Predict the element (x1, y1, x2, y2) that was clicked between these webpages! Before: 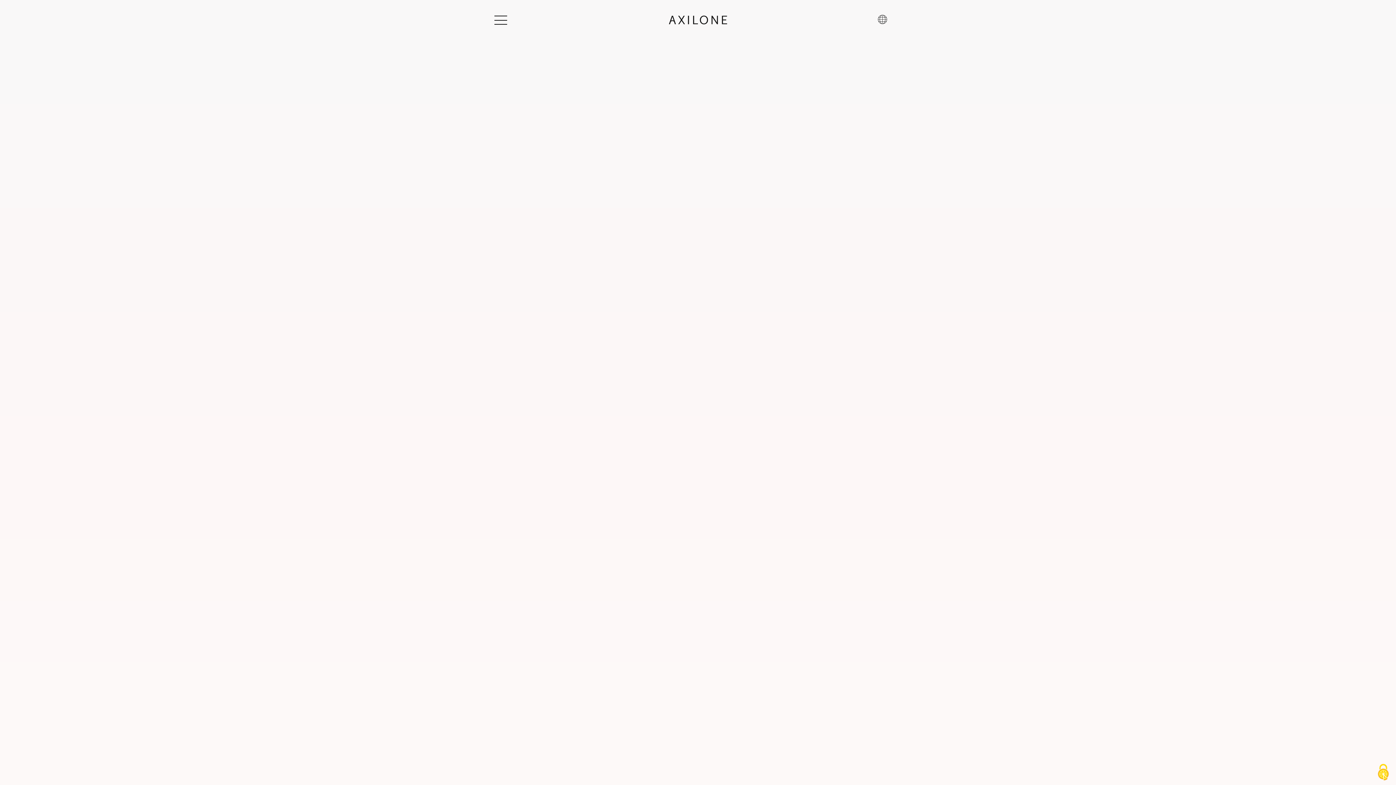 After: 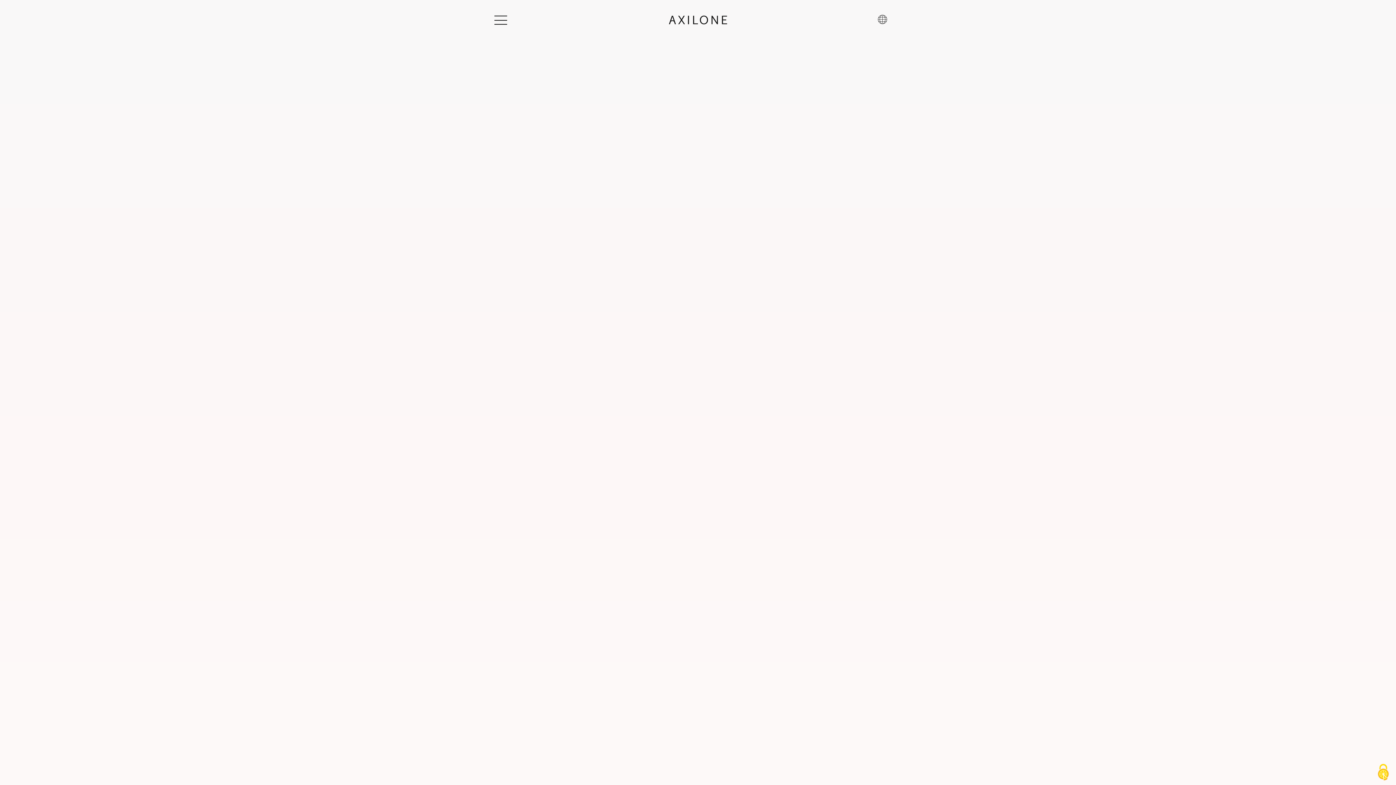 Action: bbox: (494, 15, 507, 24) label: Open Menu